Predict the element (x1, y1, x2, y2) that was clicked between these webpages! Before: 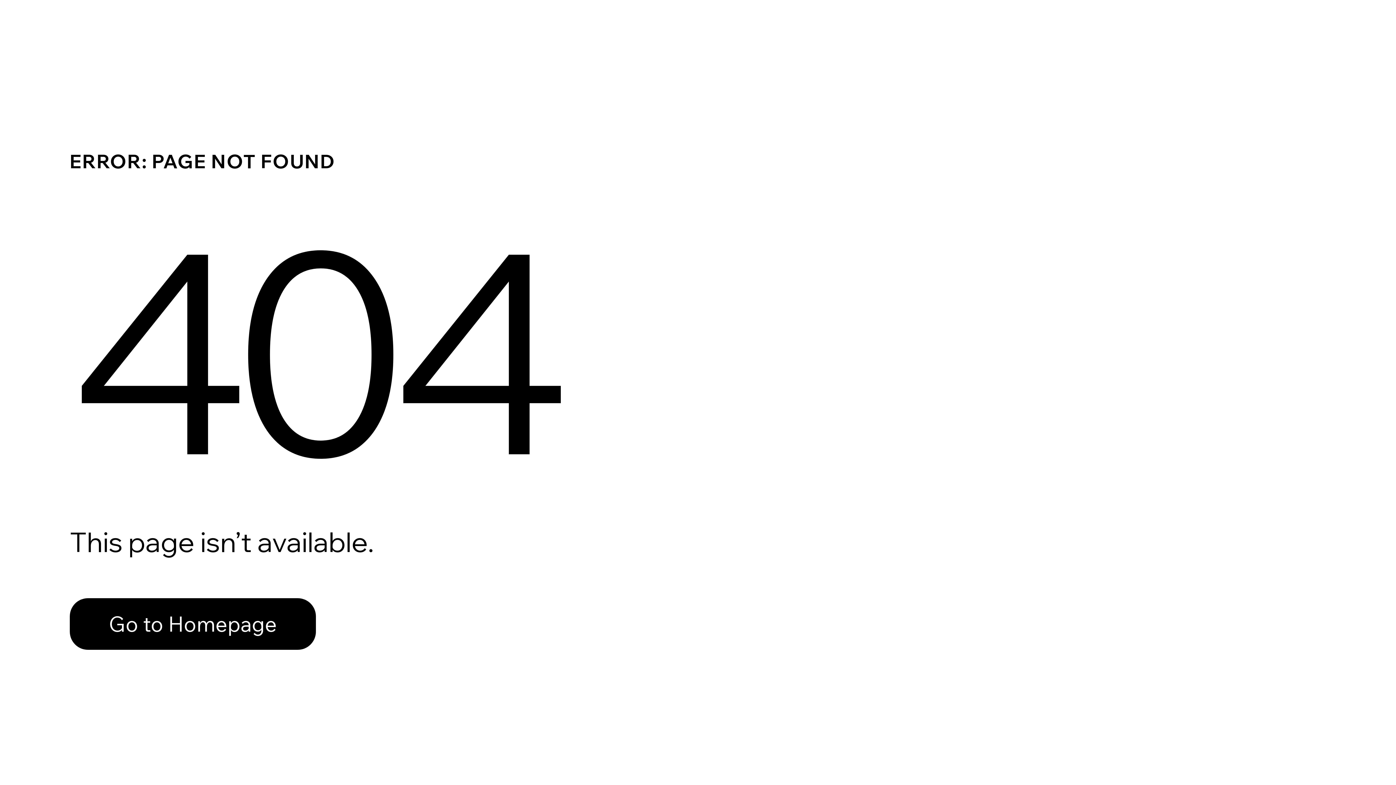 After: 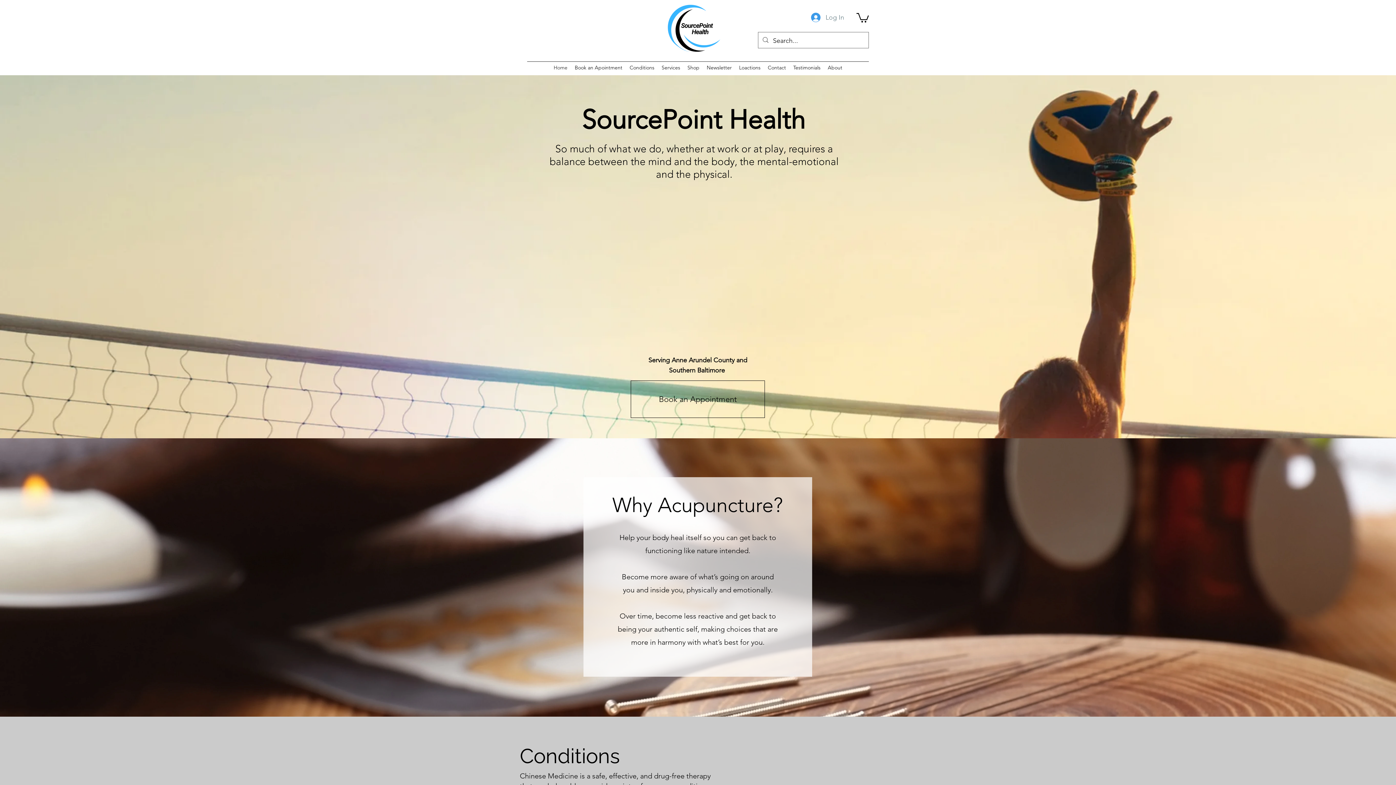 Action: bbox: (69, 582, 768, 659) label: Go to Homepage